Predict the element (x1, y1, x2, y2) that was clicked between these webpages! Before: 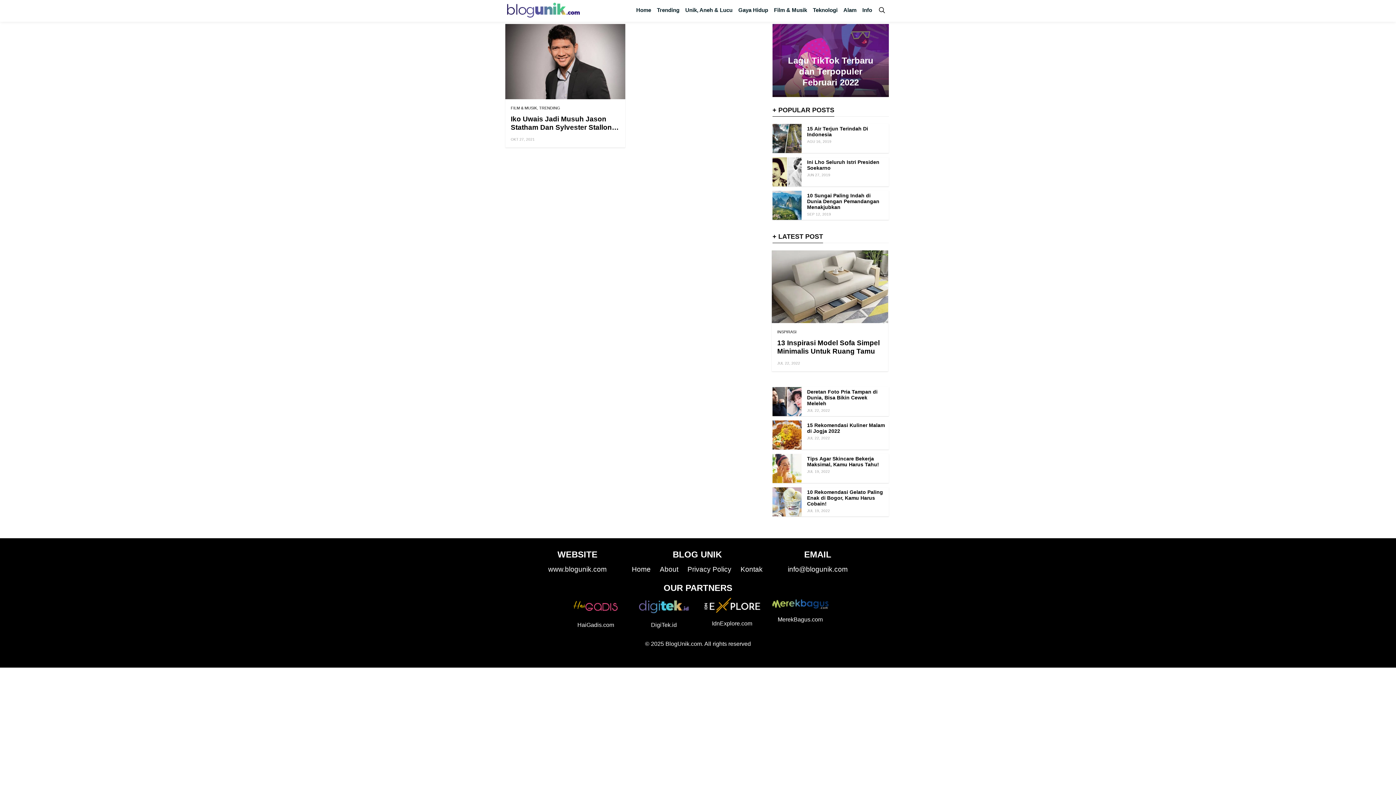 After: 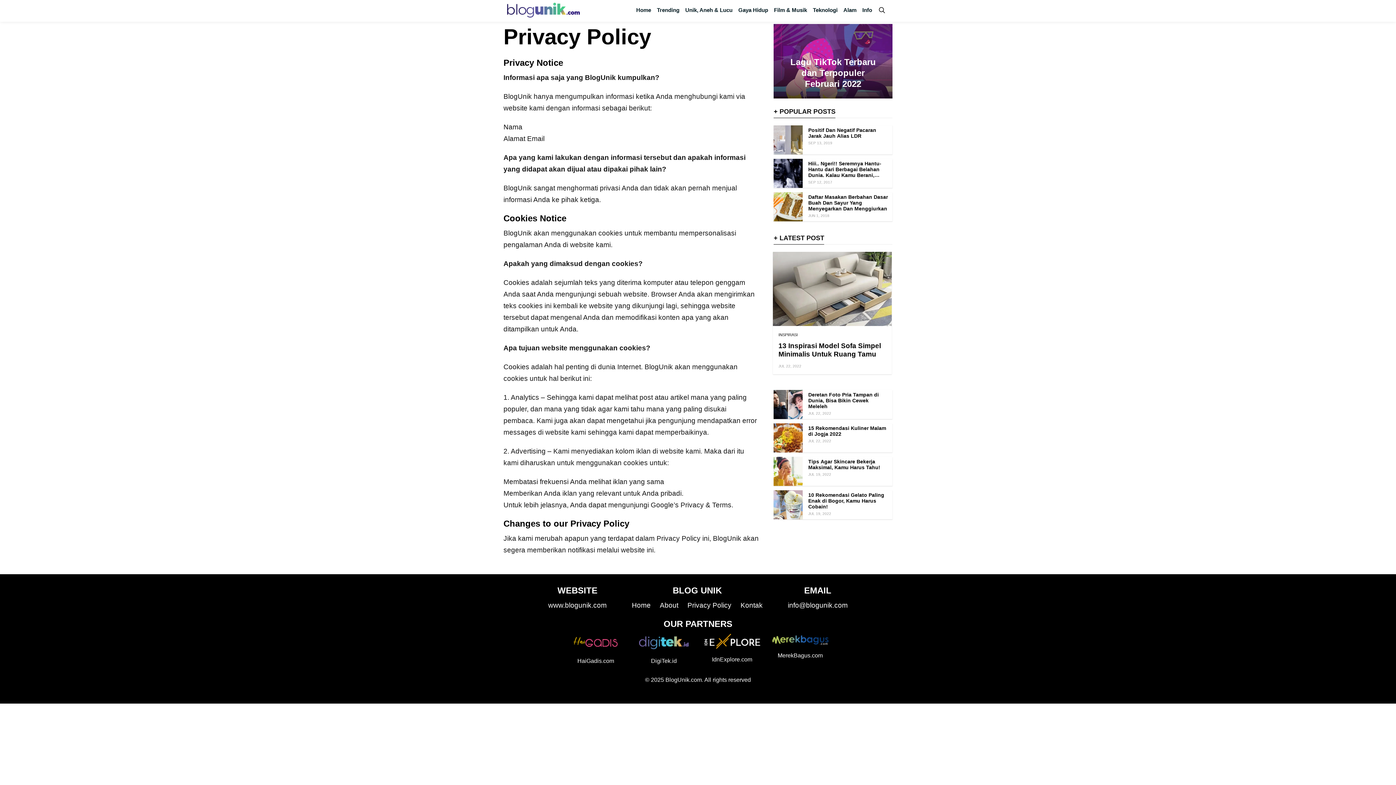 Action: label: Privacy Policy bbox: (687, 565, 731, 573)